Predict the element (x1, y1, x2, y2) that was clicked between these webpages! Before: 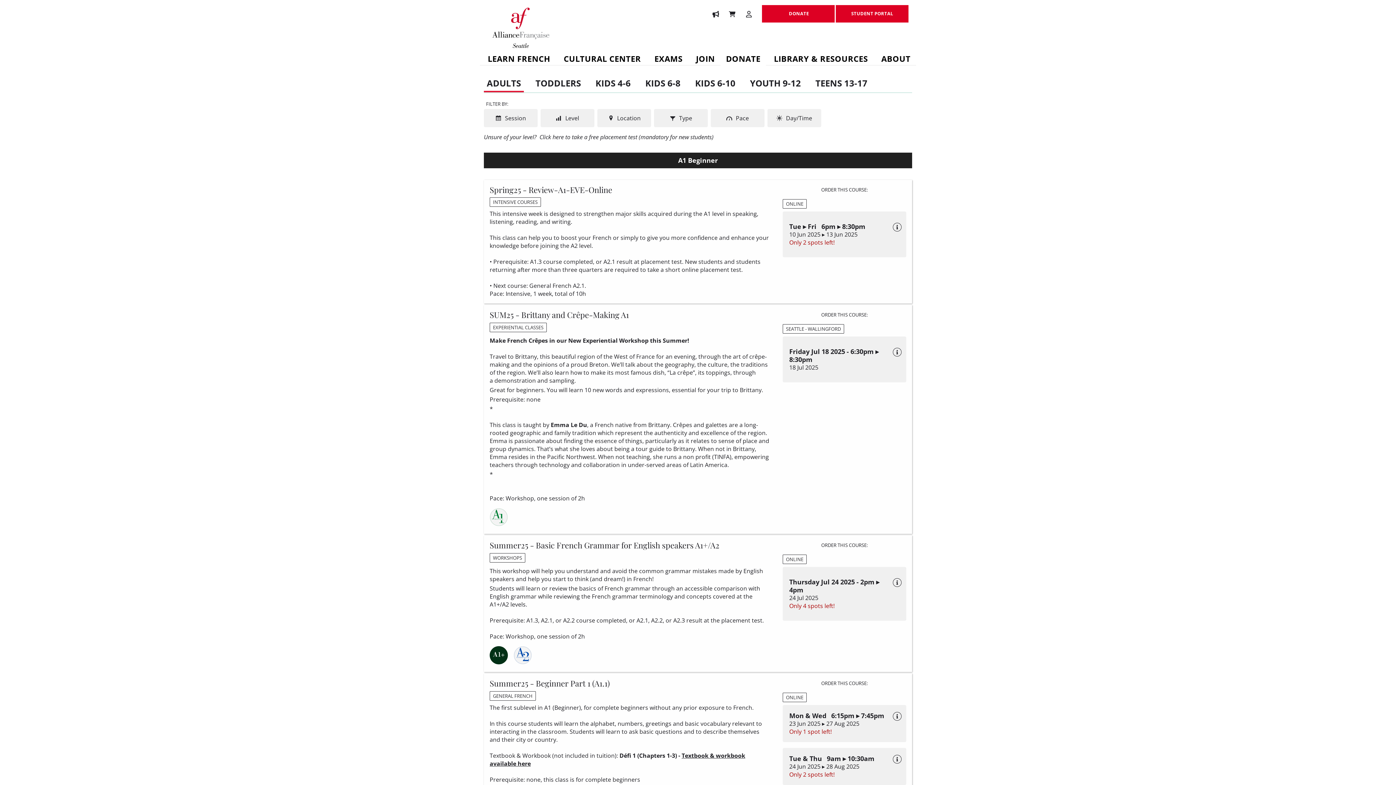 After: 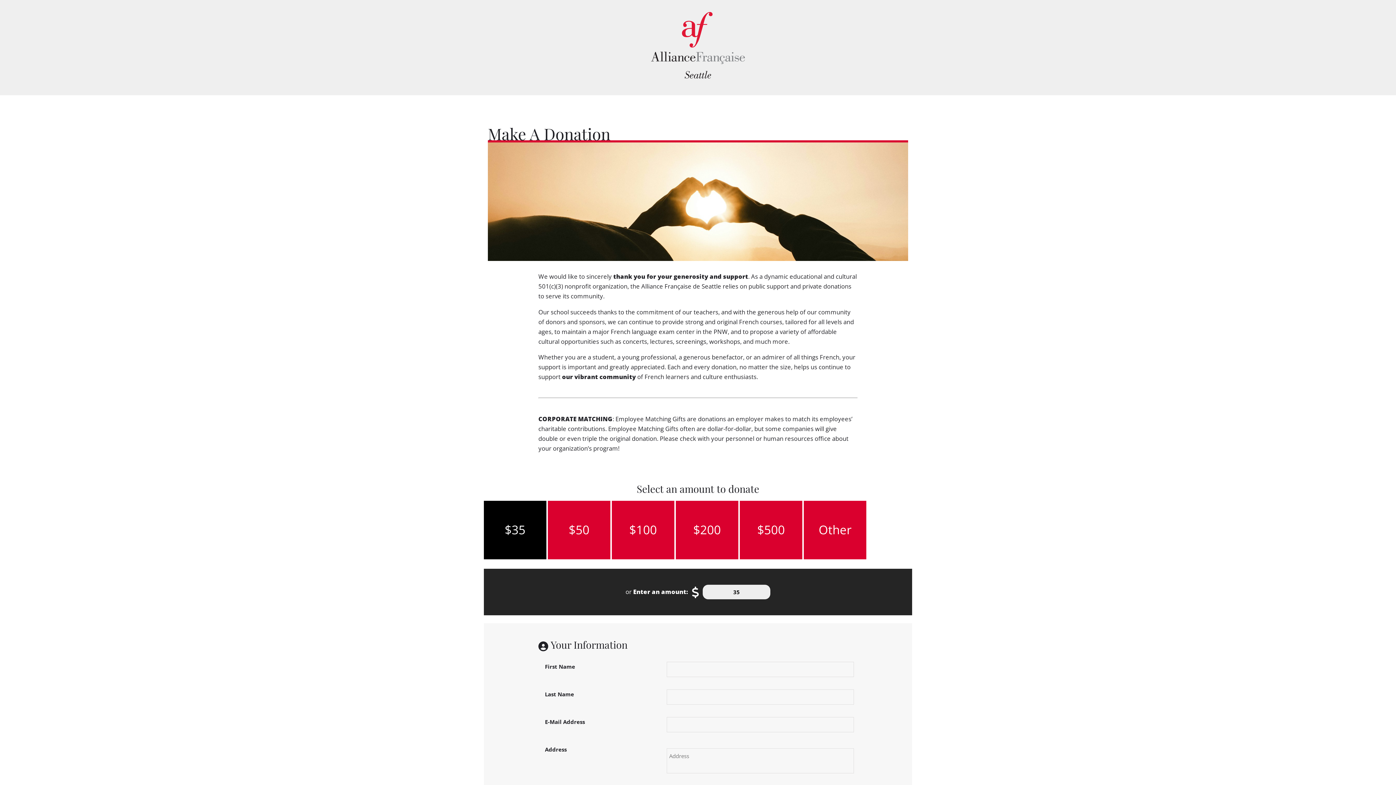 Action: label:  DONATE bbox: (762, 5, 834, 22)